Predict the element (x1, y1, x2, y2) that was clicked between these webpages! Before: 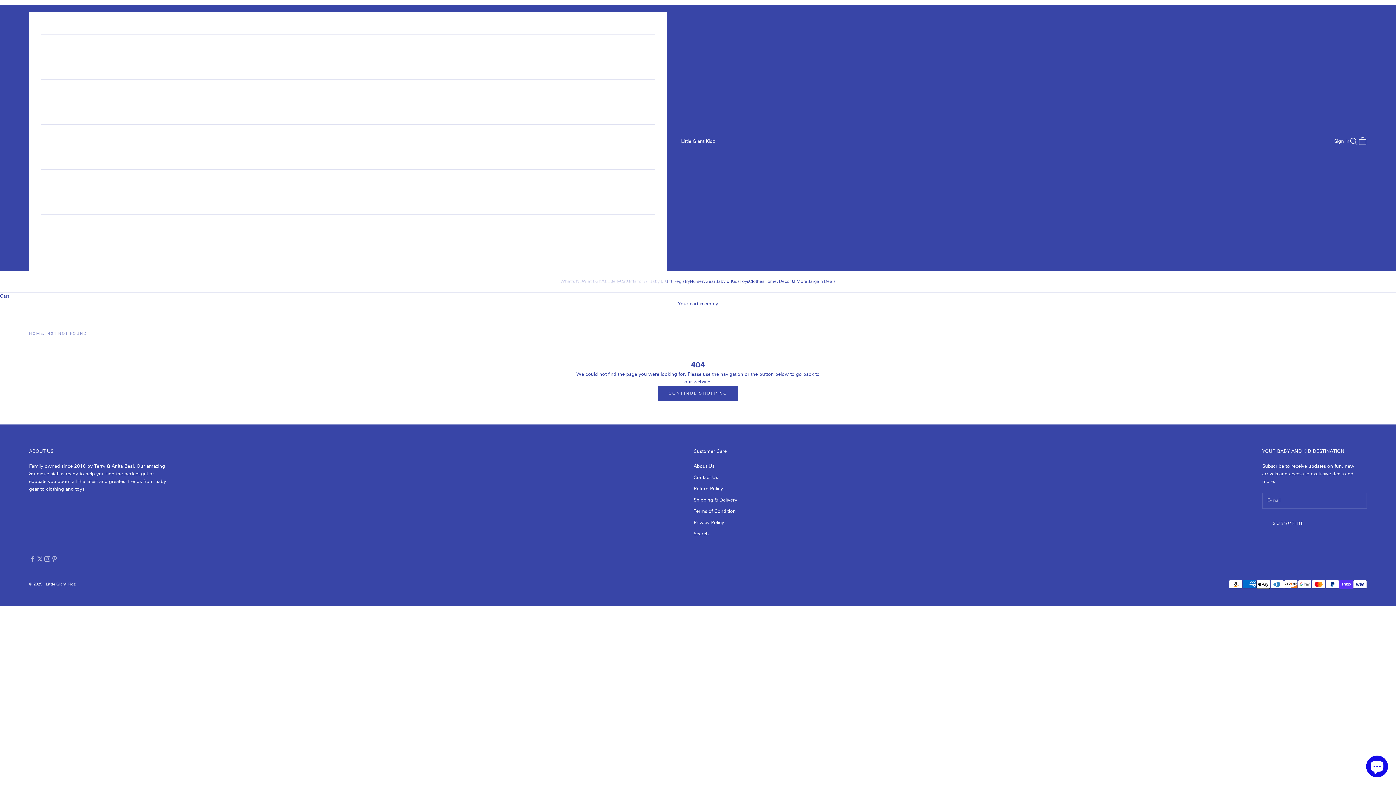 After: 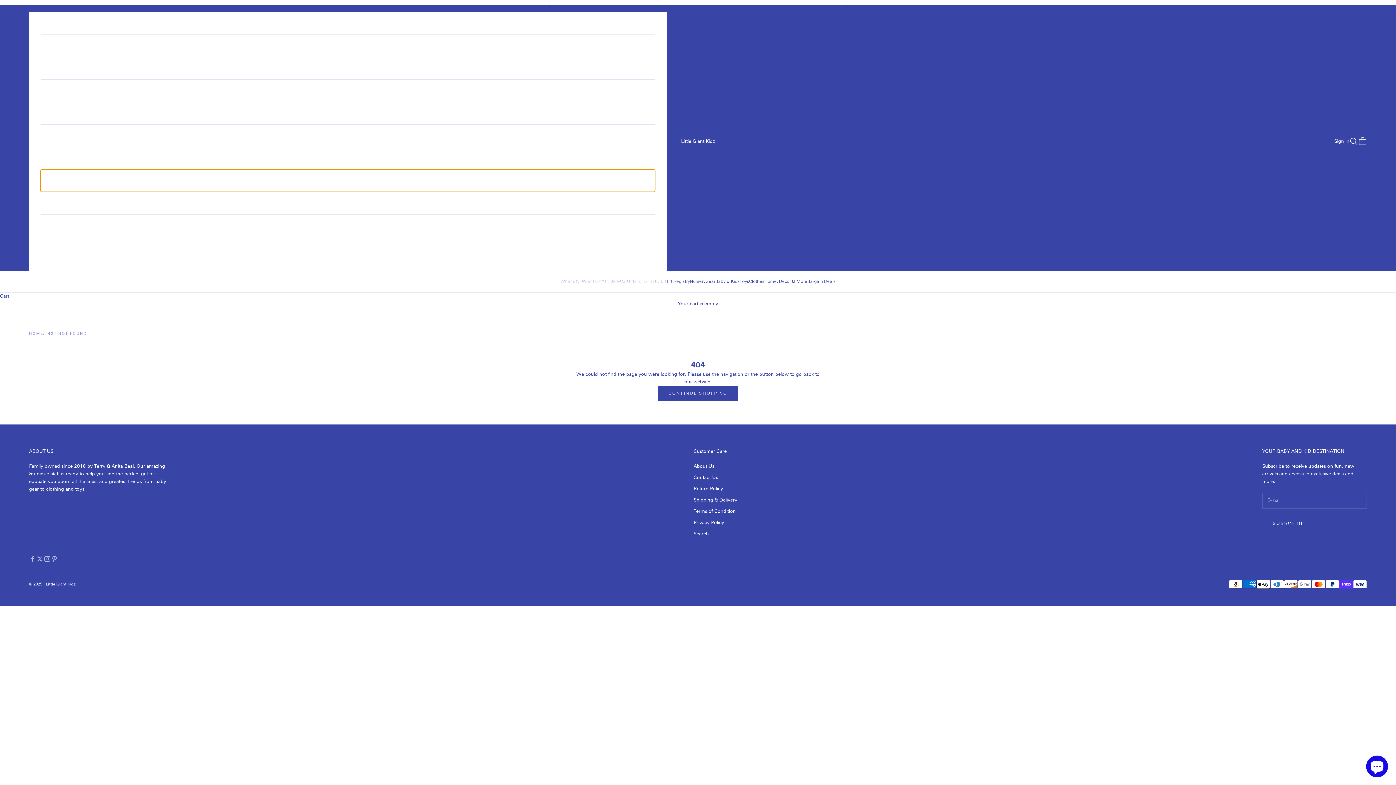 Action: label: Toys bbox: (40, 169, 655, 191)